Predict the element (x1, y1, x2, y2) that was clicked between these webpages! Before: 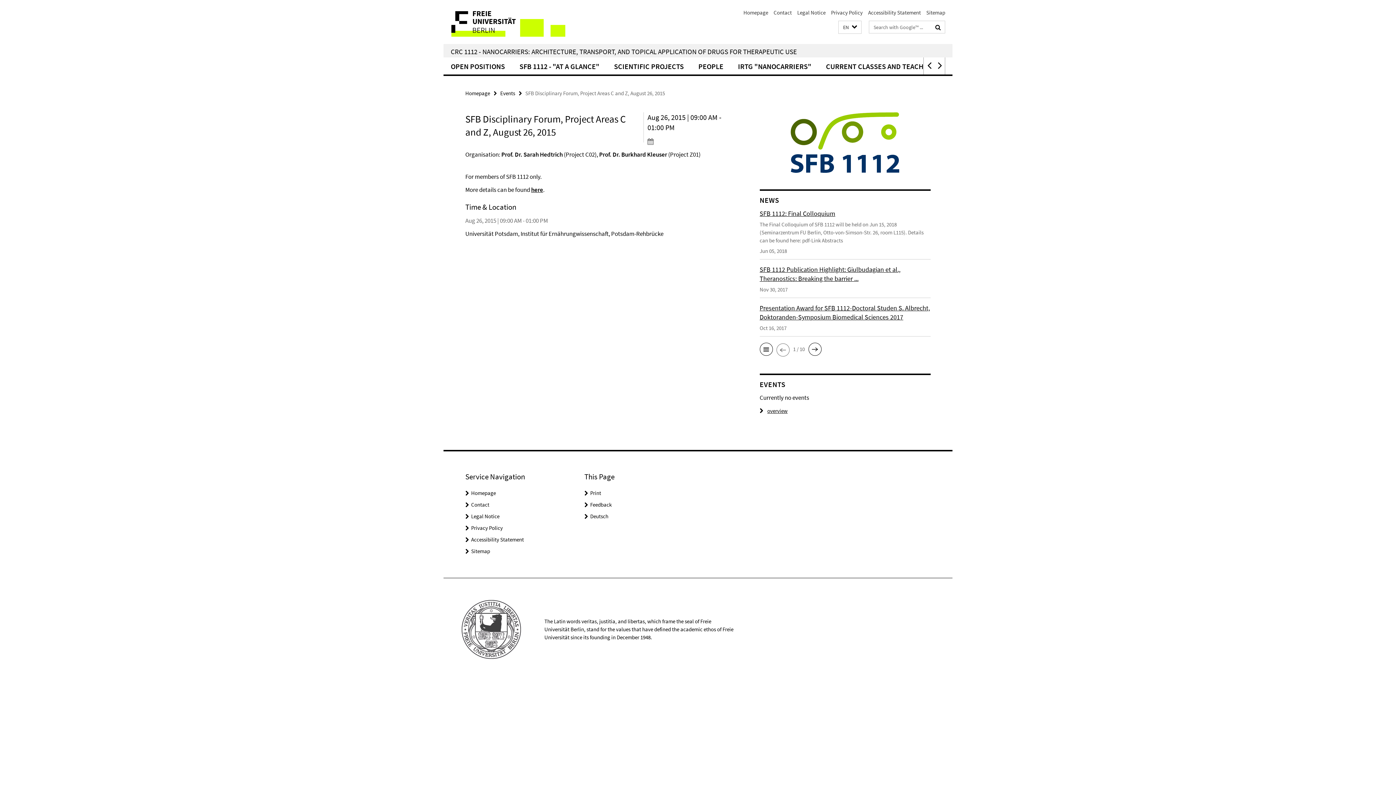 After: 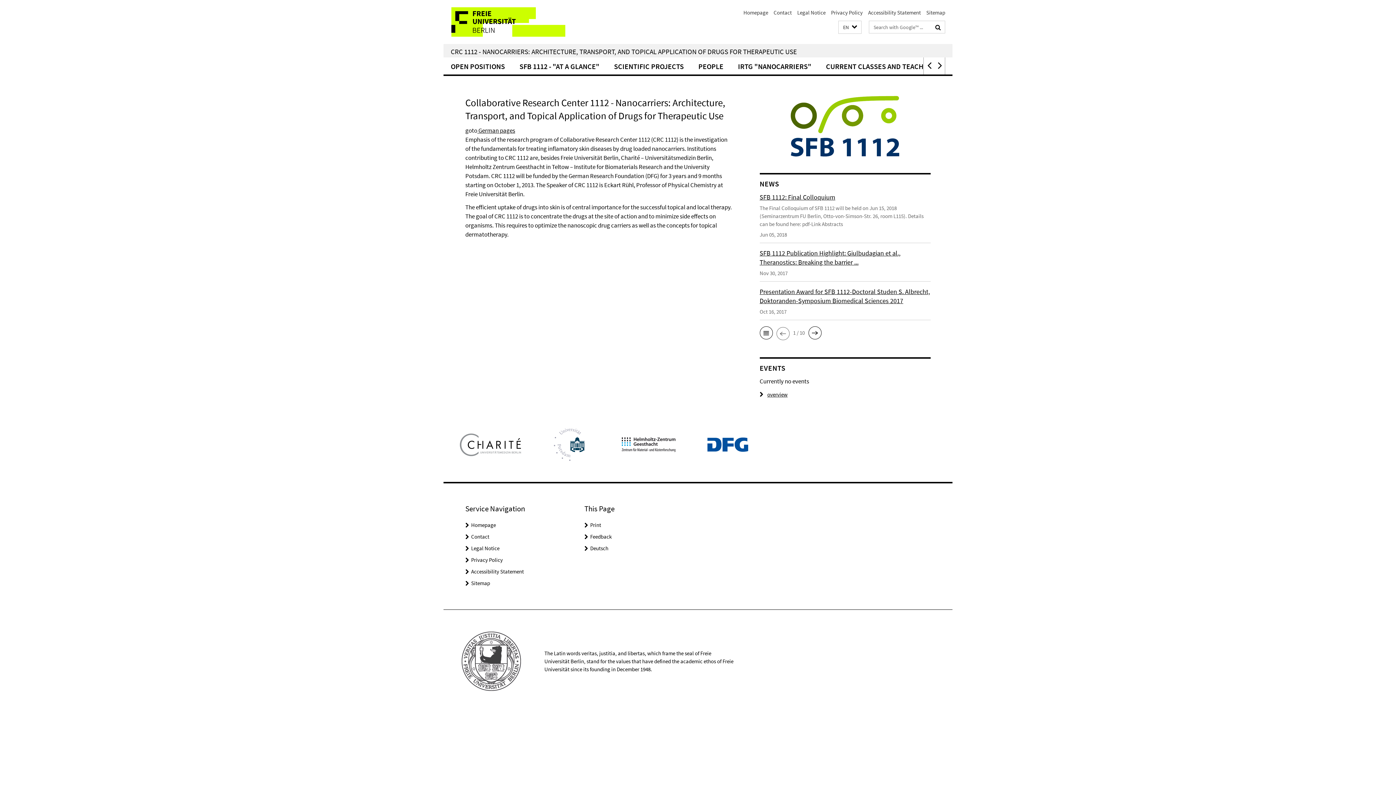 Action: label: Homepage bbox: (743, 9, 768, 16)